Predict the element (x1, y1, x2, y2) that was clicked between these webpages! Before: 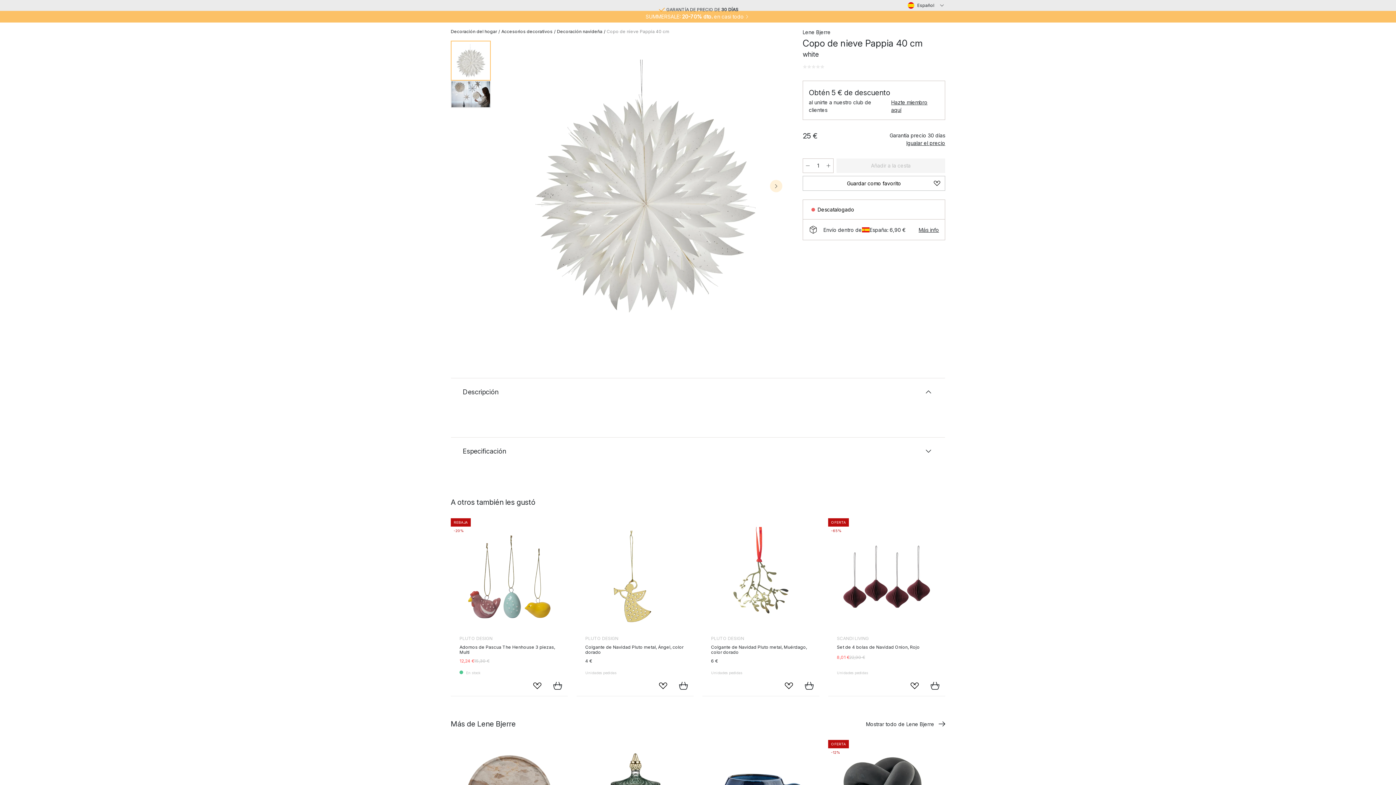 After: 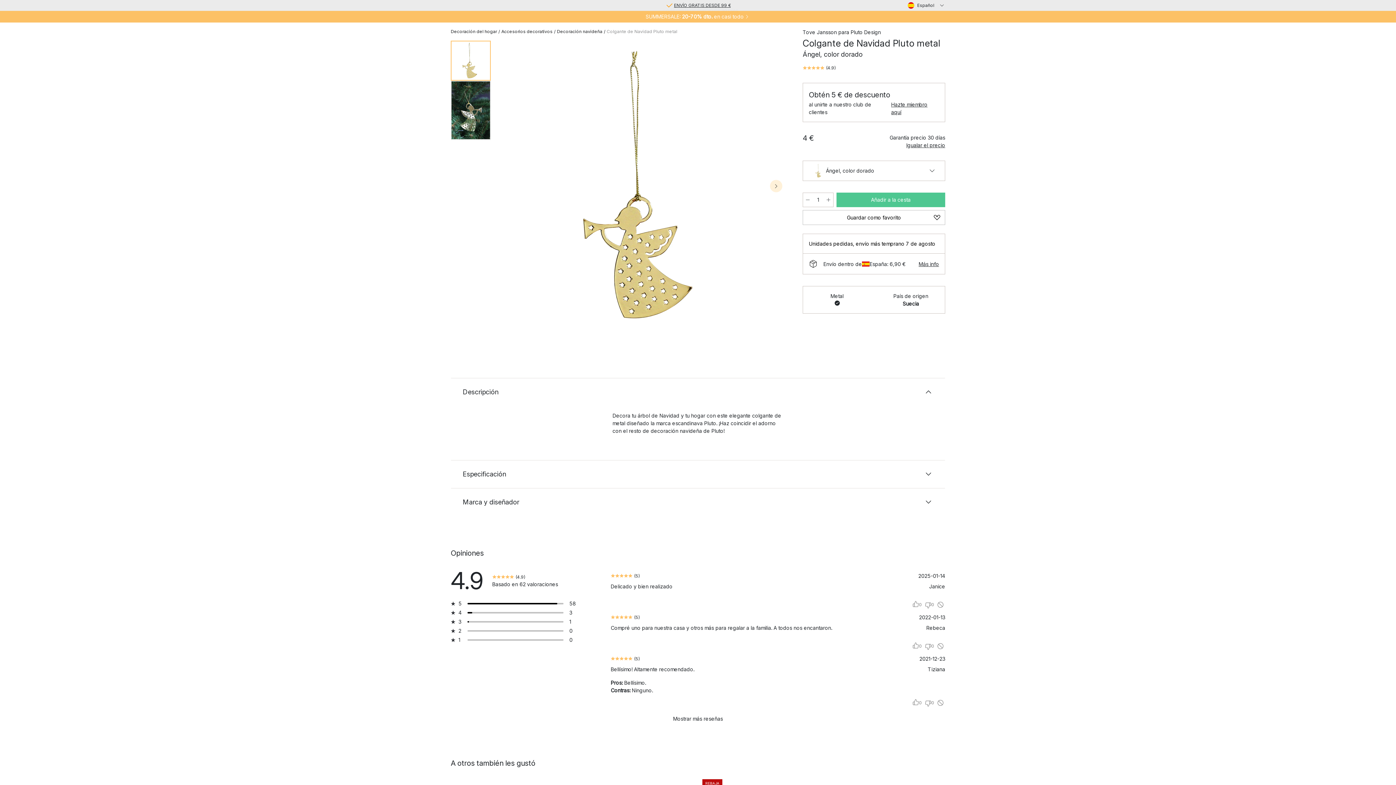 Action: bbox: (585, 527, 693, 670) label: PLUTO DESIGN
Colgante de Navidad Pluto metal, Ángel, color dorado
4 €